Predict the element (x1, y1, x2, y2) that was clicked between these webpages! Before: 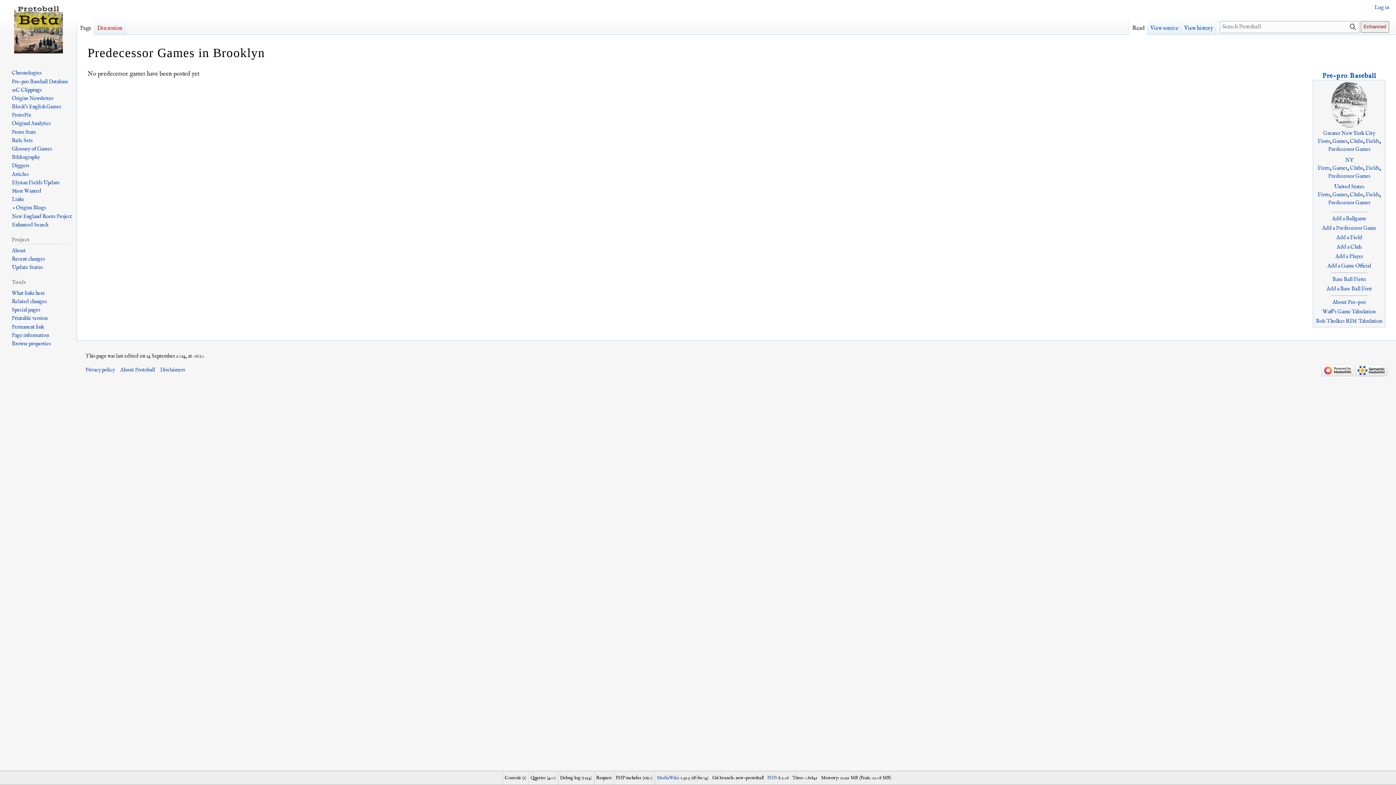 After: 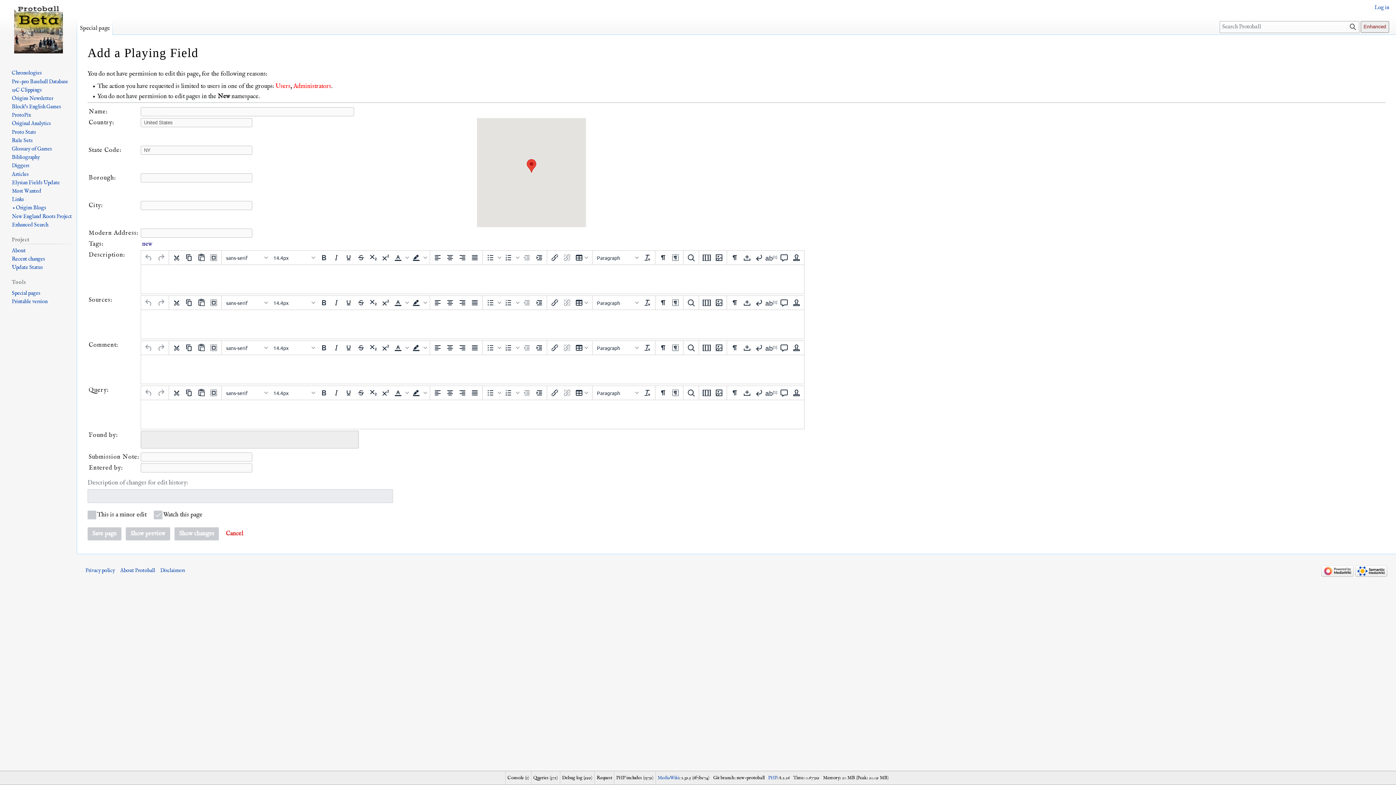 Action: label: Add a Field bbox: (1336, 234, 1362, 241)